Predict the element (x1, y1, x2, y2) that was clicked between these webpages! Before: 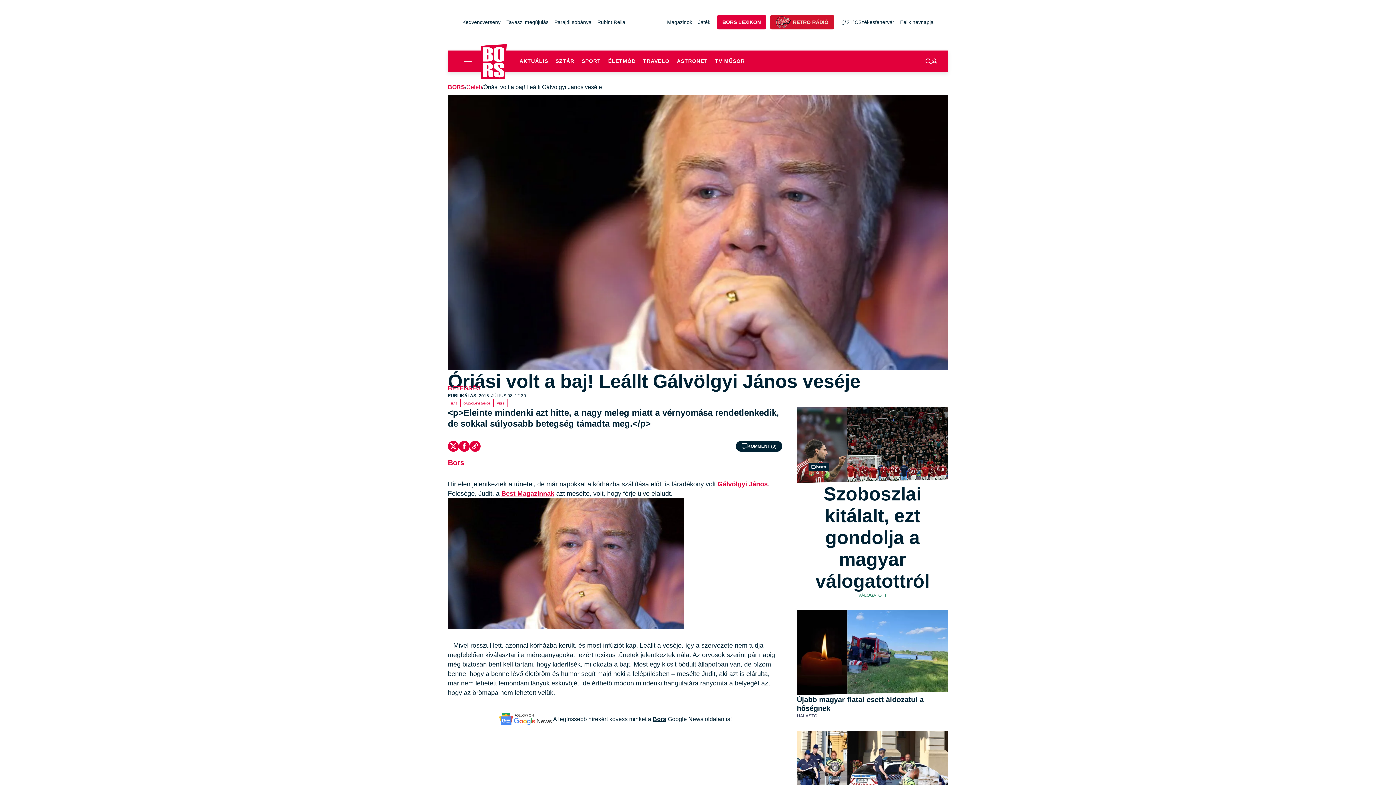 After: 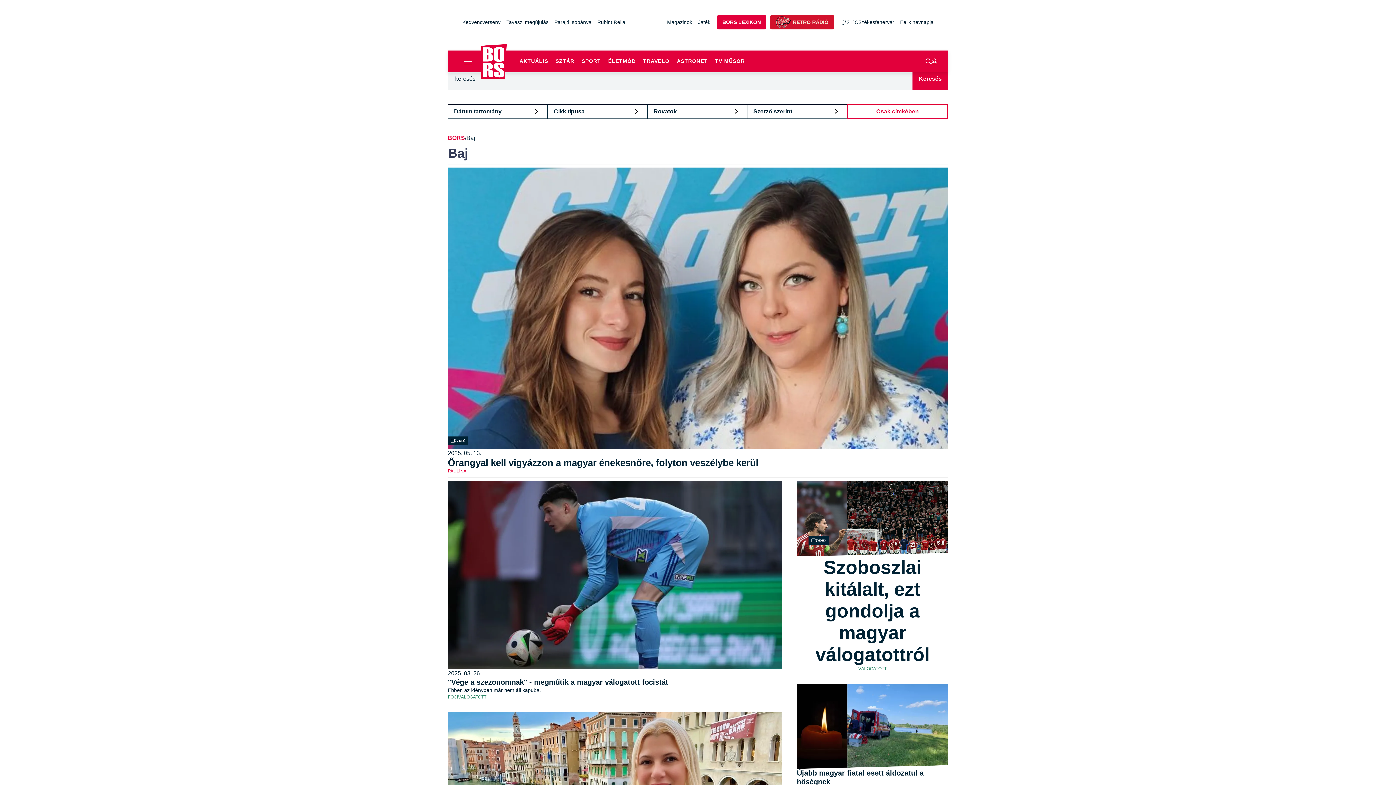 Action: bbox: (448, 398, 460, 407) label: baj